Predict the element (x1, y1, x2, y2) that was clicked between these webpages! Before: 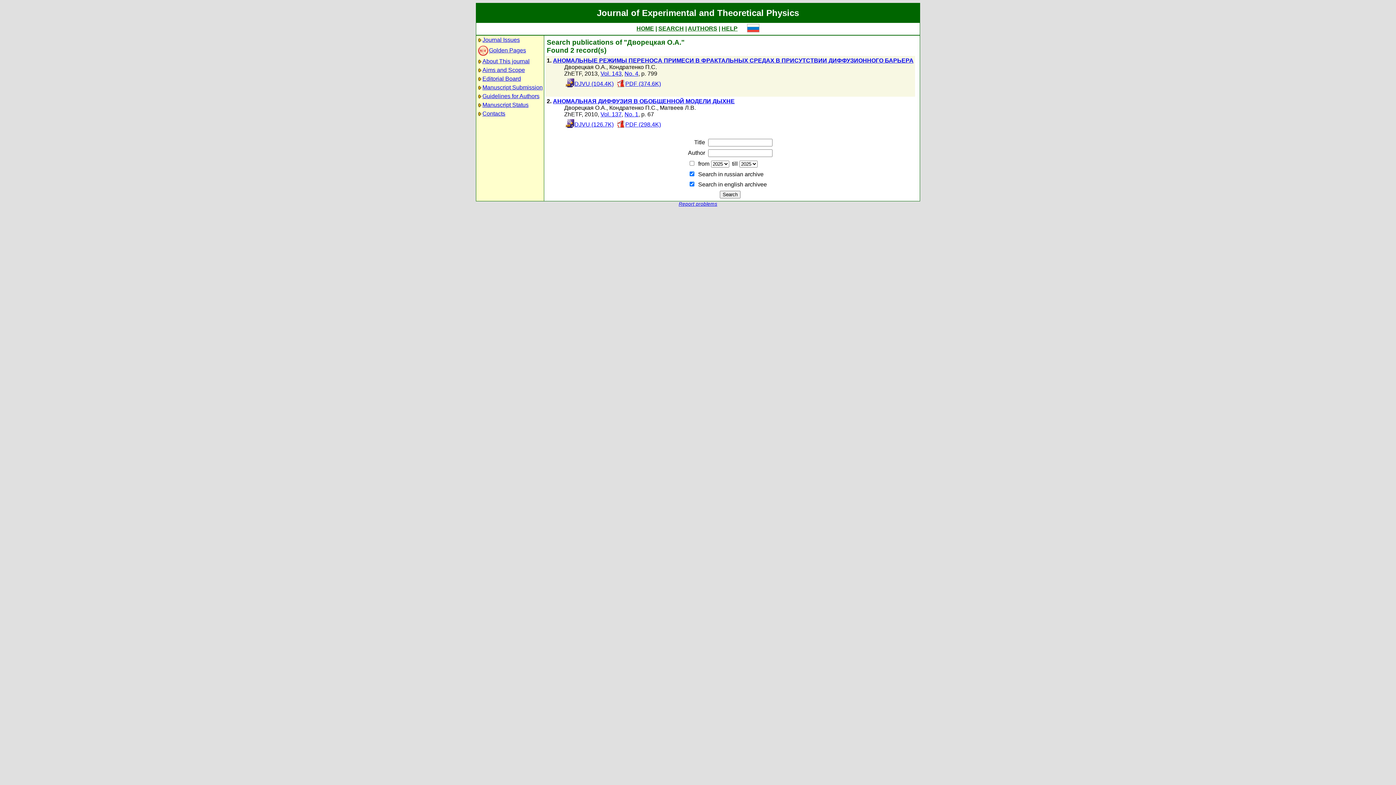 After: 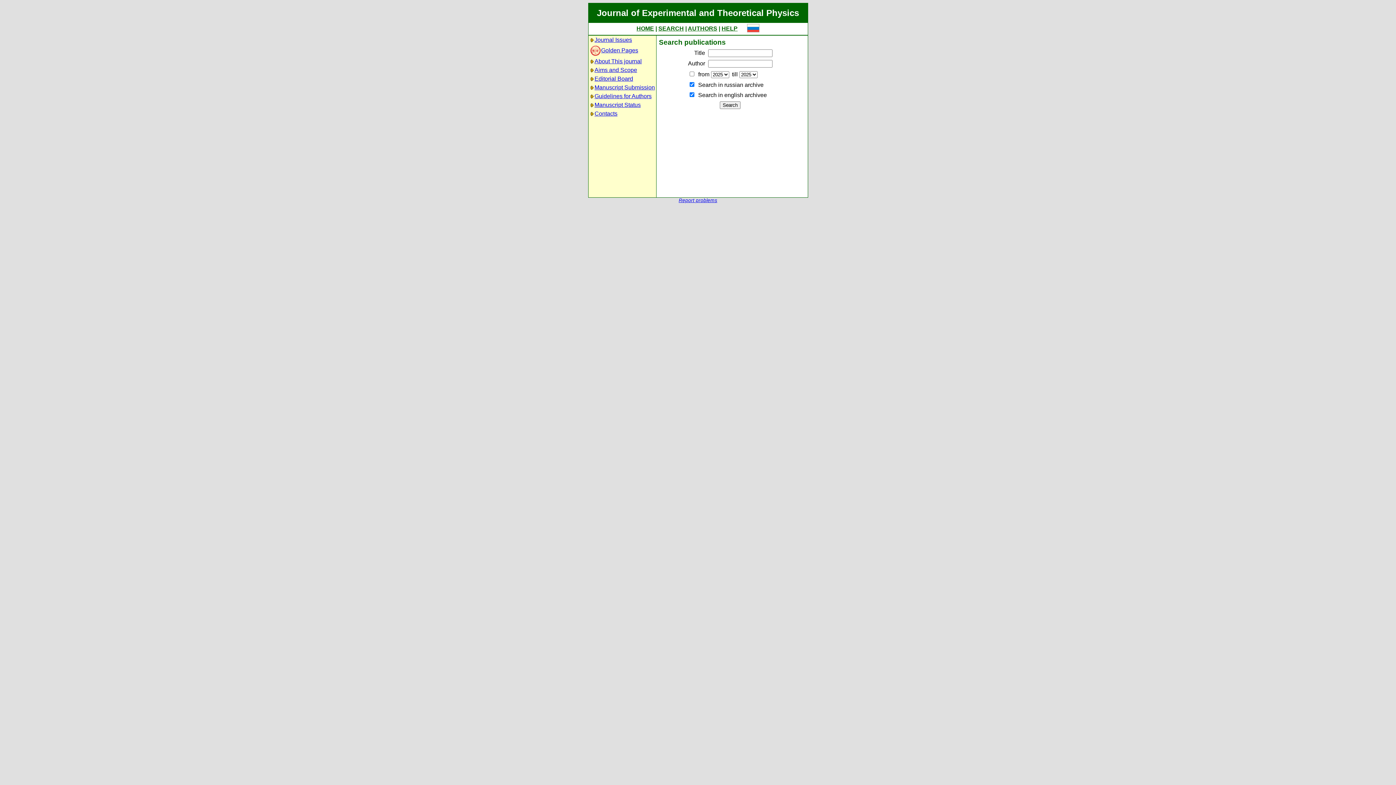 Action: bbox: (658, 25, 684, 31) label: SEARCH